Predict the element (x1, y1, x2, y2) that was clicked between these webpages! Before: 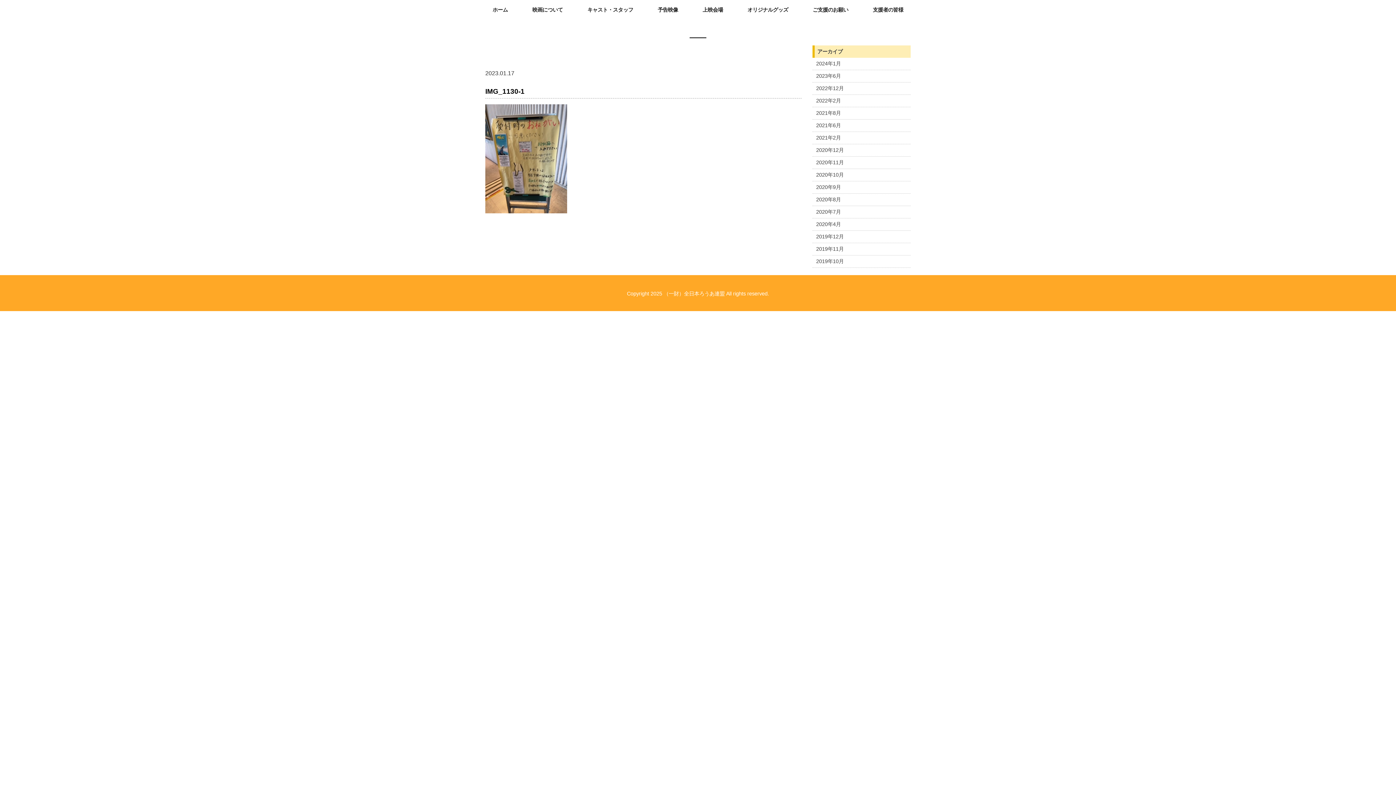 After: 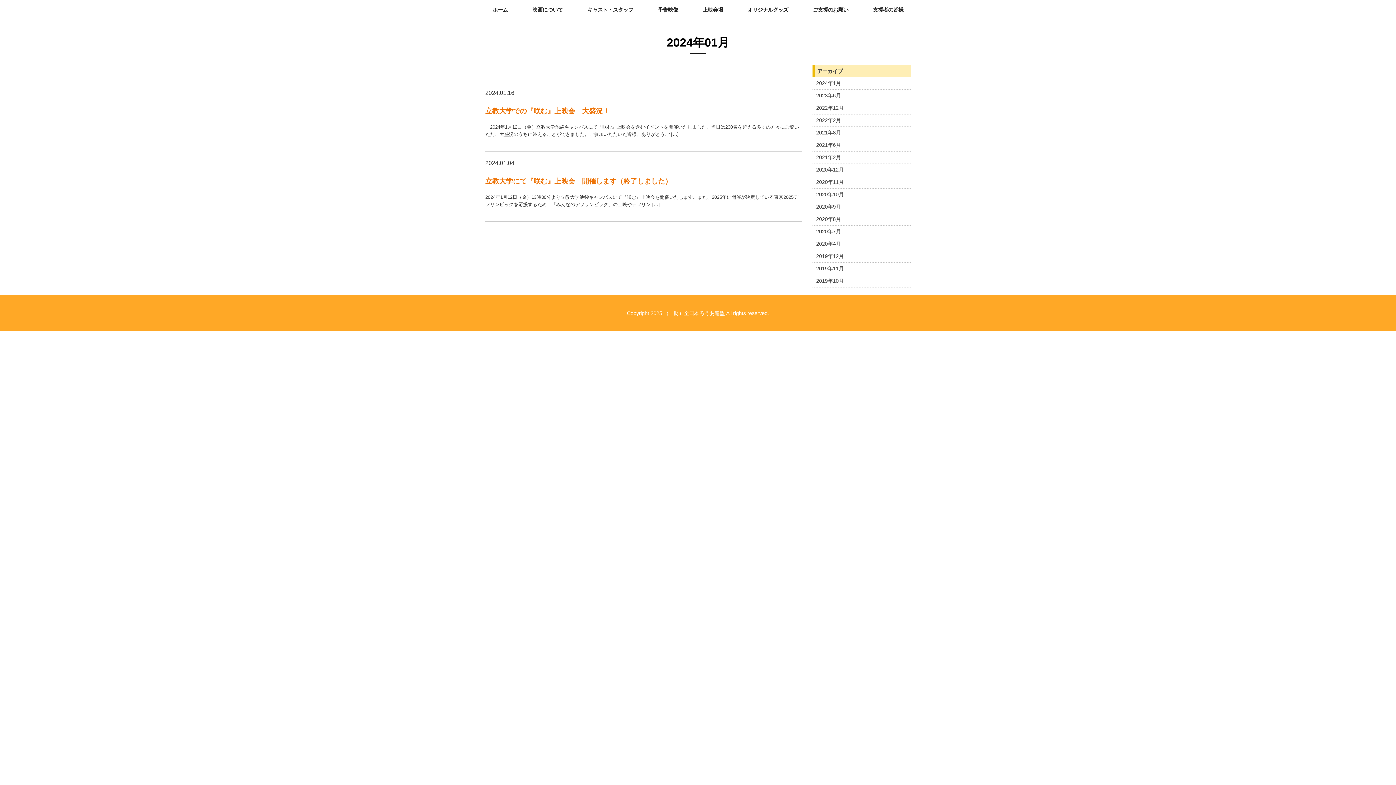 Action: label: 2024年1月 bbox: (812, 57, 910, 69)